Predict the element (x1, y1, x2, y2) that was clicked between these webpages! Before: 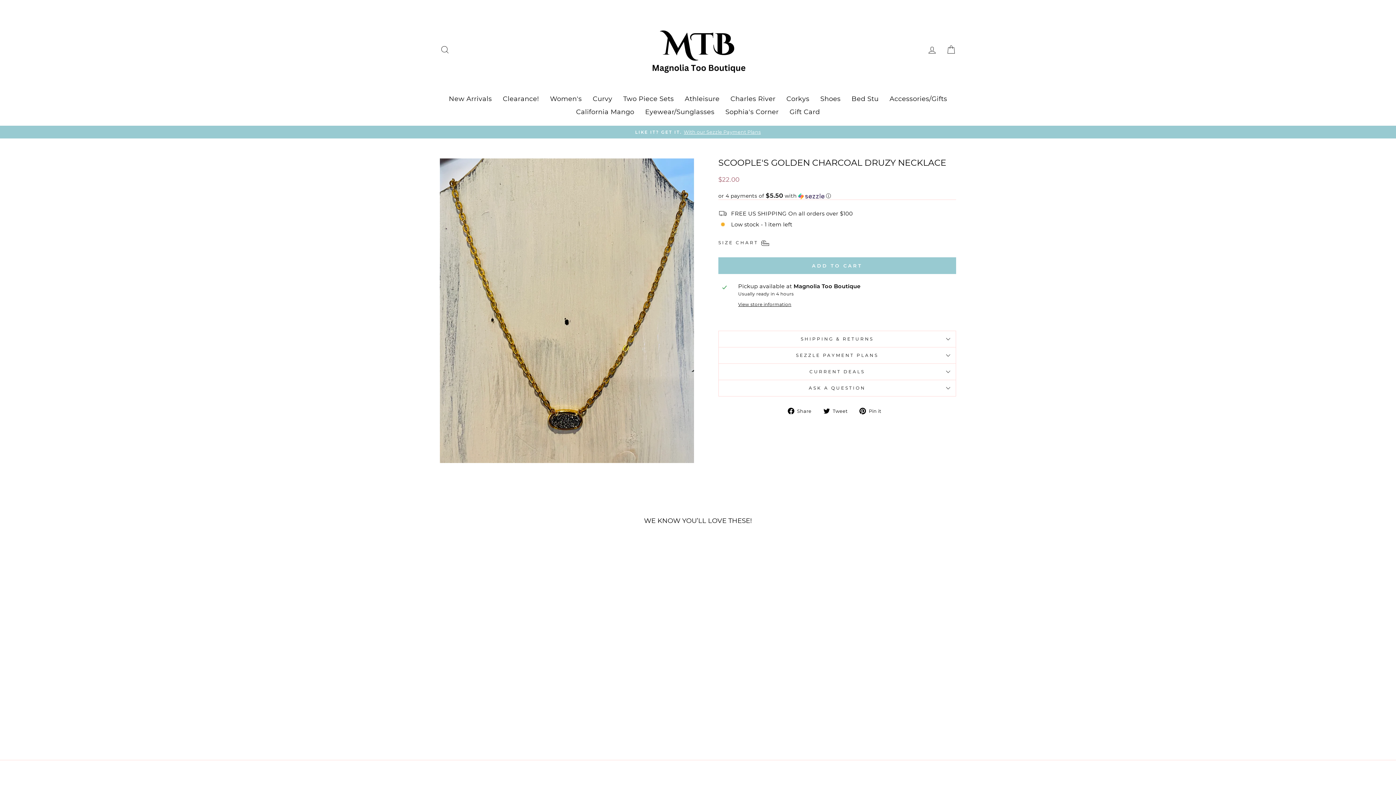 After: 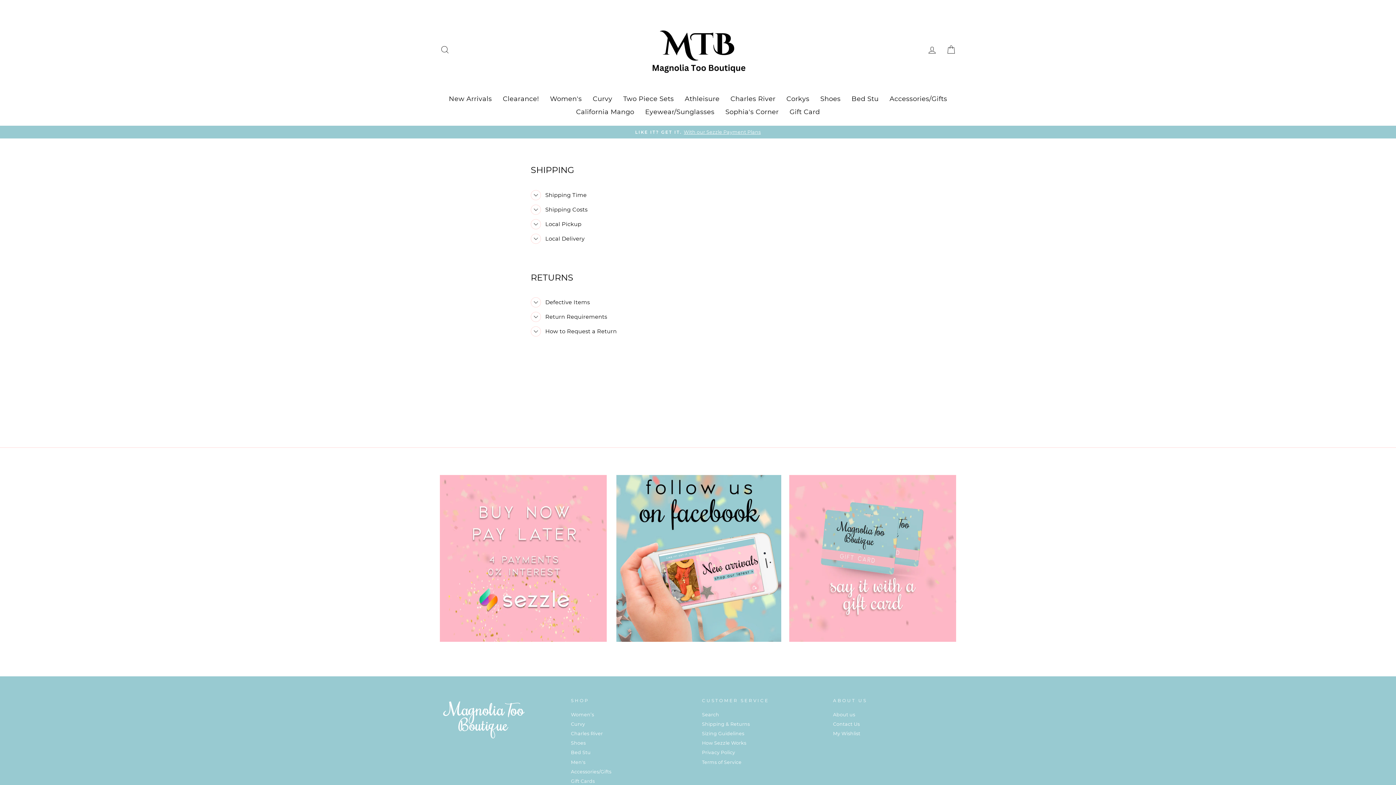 Action: label: FREE SHIPPING ON ORDERS OVER $100,because no one likes to pay for that. bbox: (441, 129, 954, 134)